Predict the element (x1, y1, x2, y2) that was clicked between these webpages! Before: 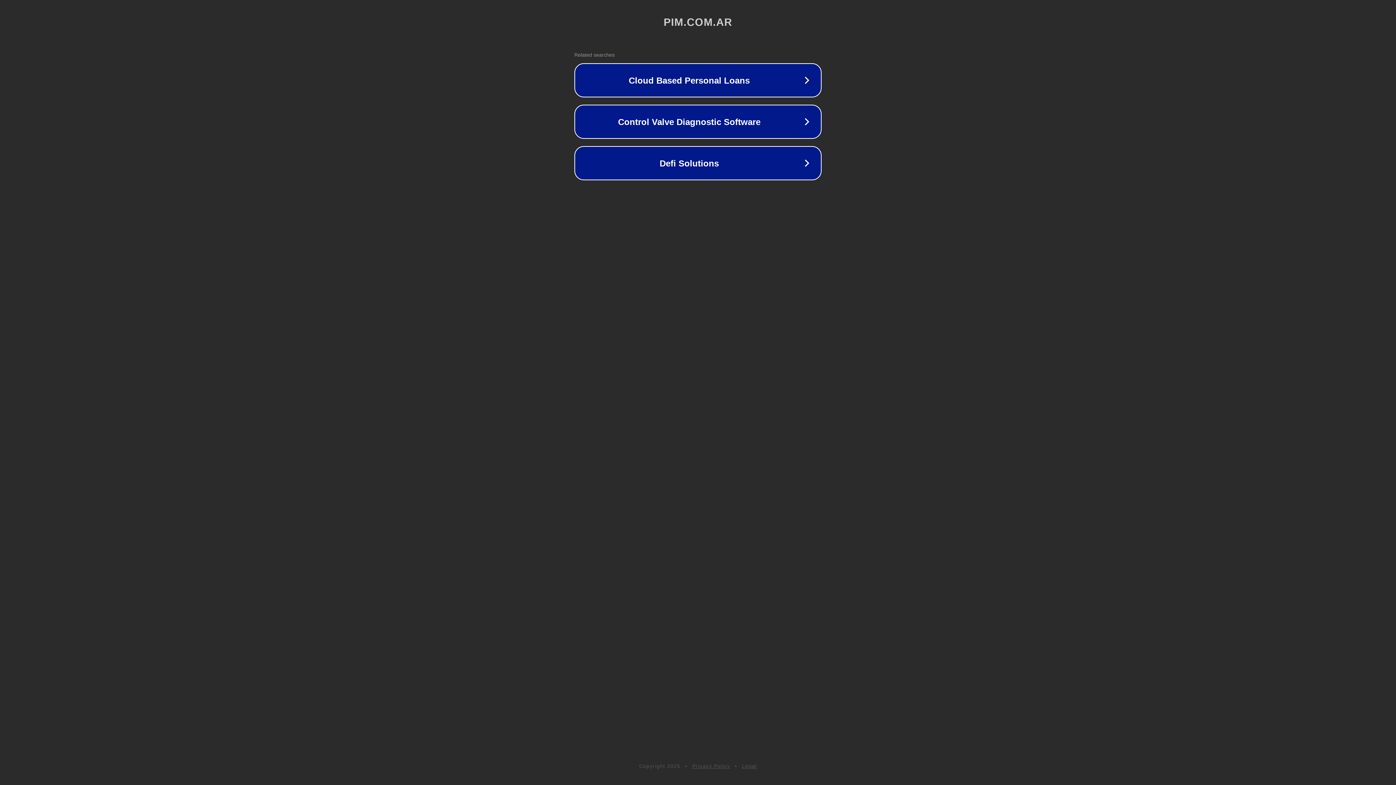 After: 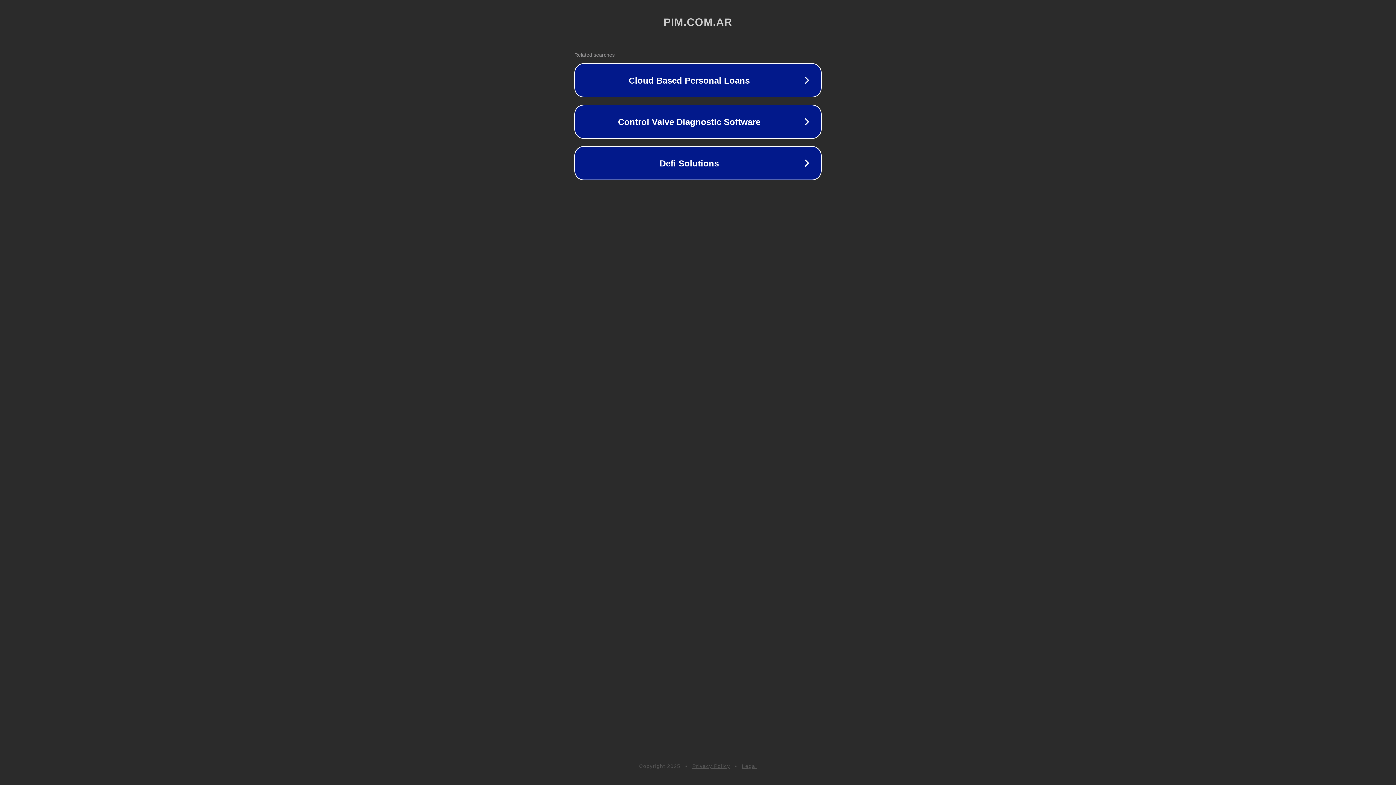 Action: bbox: (692, 763, 730, 769) label: Privacy Policy